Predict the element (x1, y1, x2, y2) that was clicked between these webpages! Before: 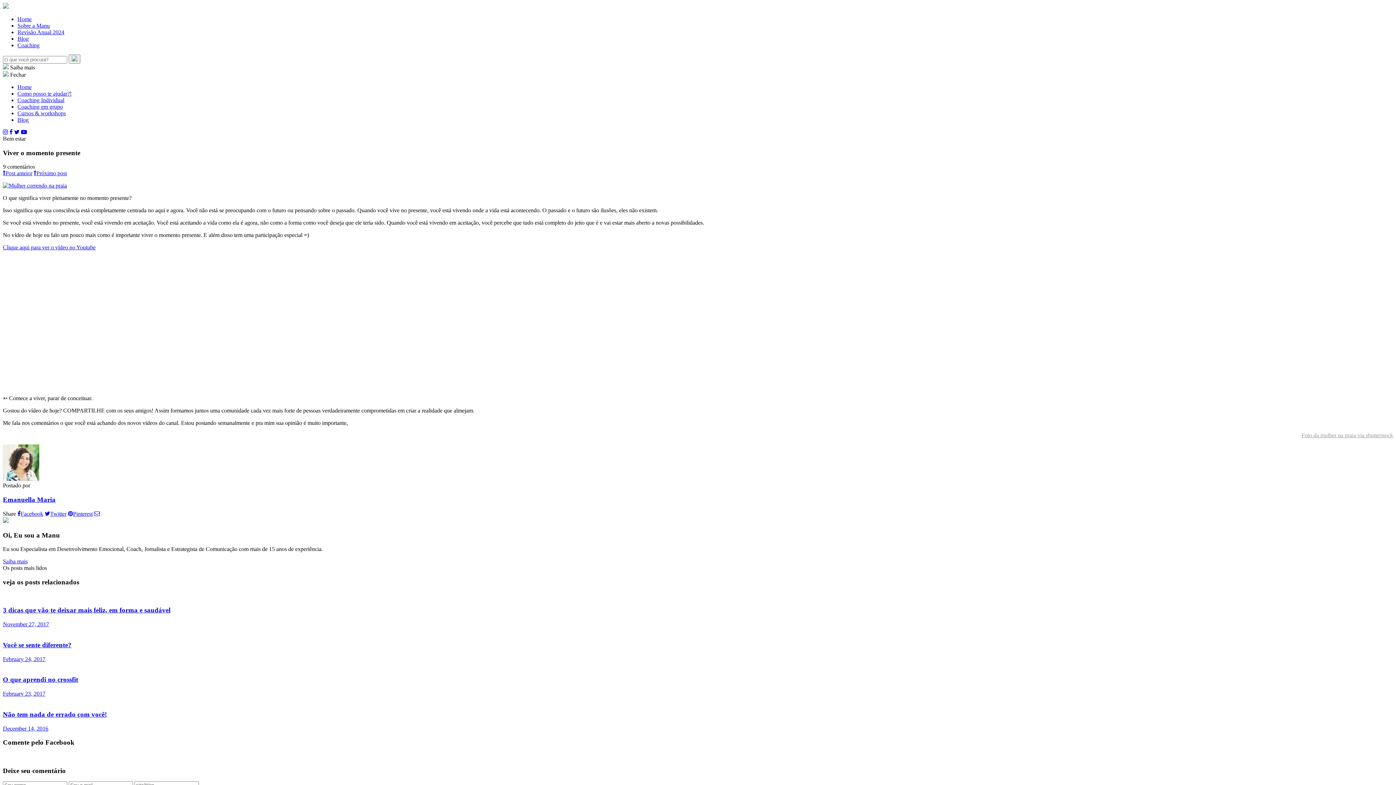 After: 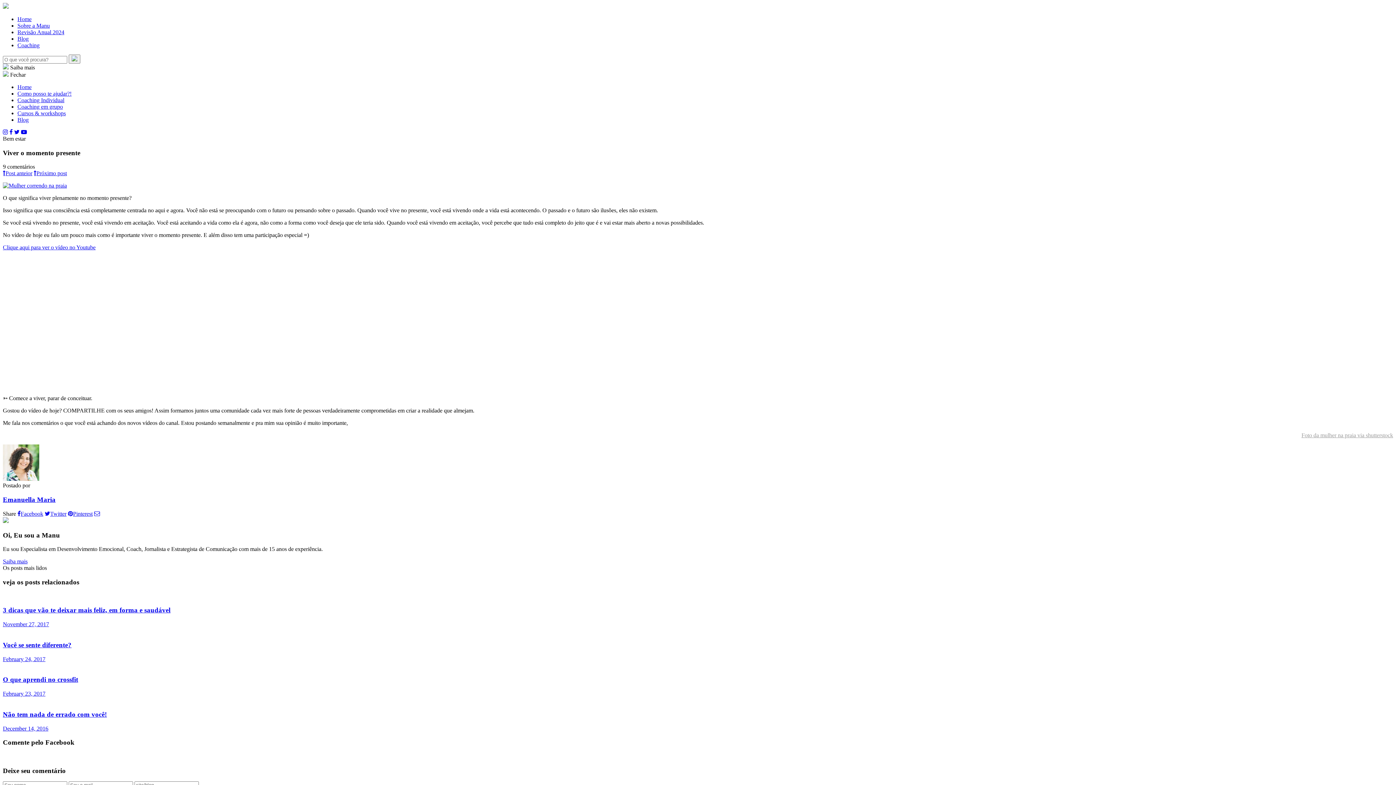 Action: label: Revisão Anual 2024 bbox: (17, 29, 64, 35)